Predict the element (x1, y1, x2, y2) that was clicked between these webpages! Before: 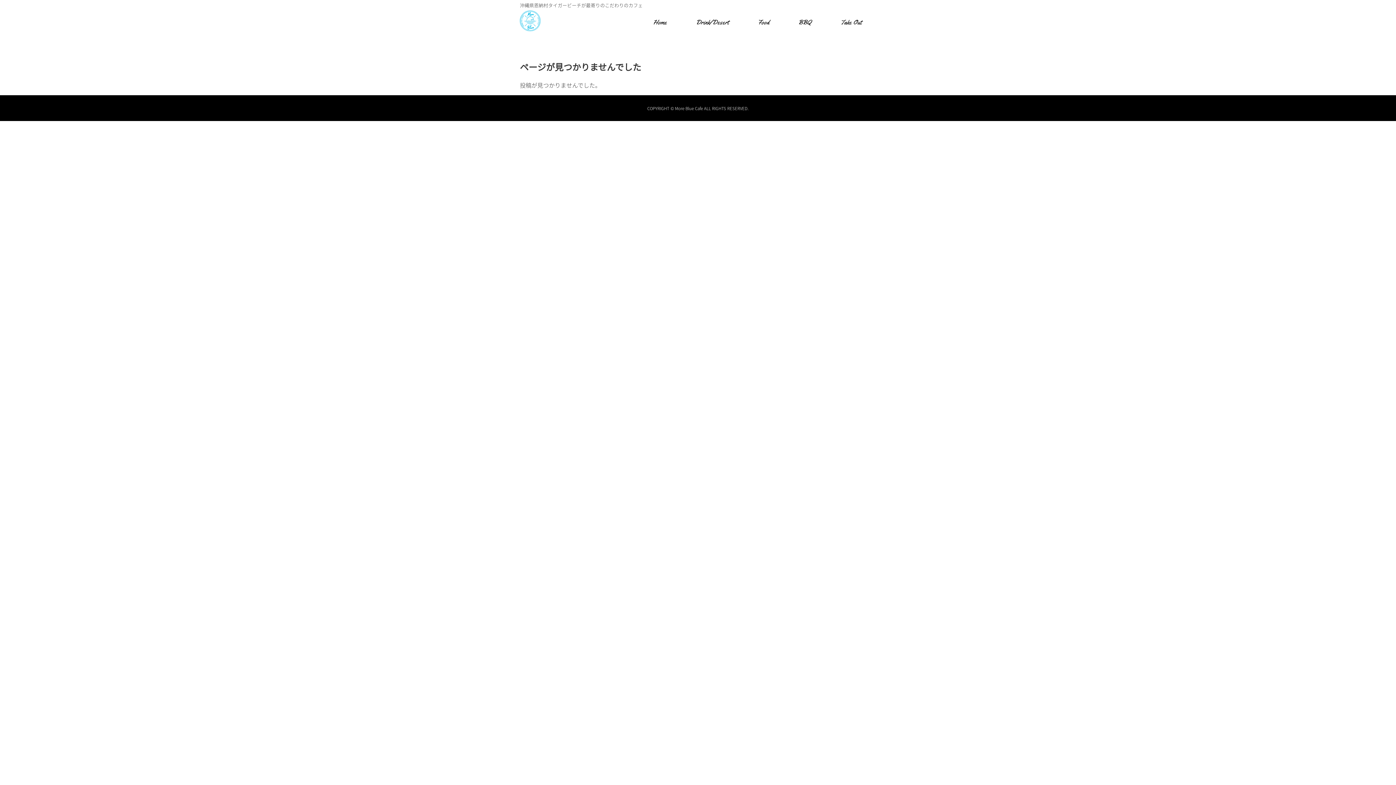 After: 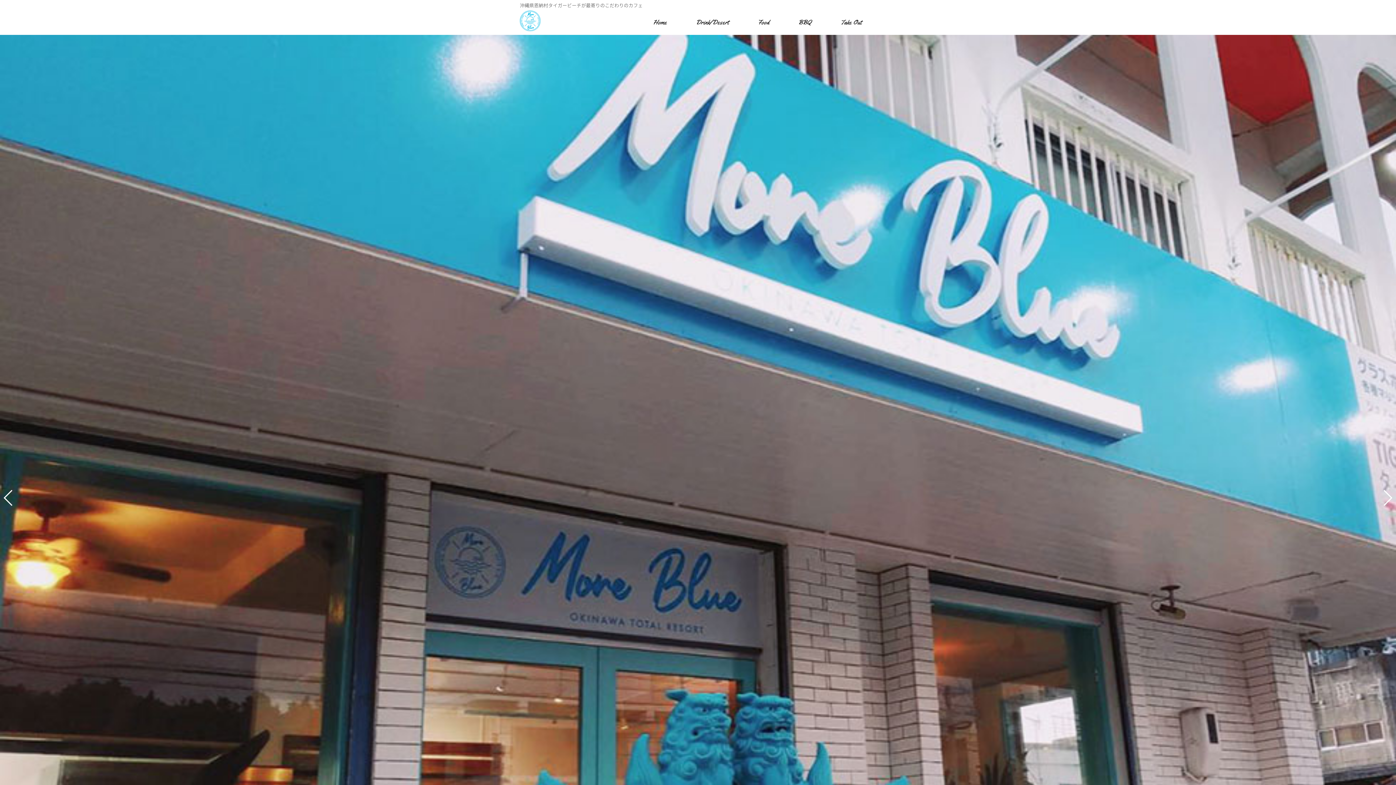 Action: label: Home bbox: (638, 17, 681, 26)